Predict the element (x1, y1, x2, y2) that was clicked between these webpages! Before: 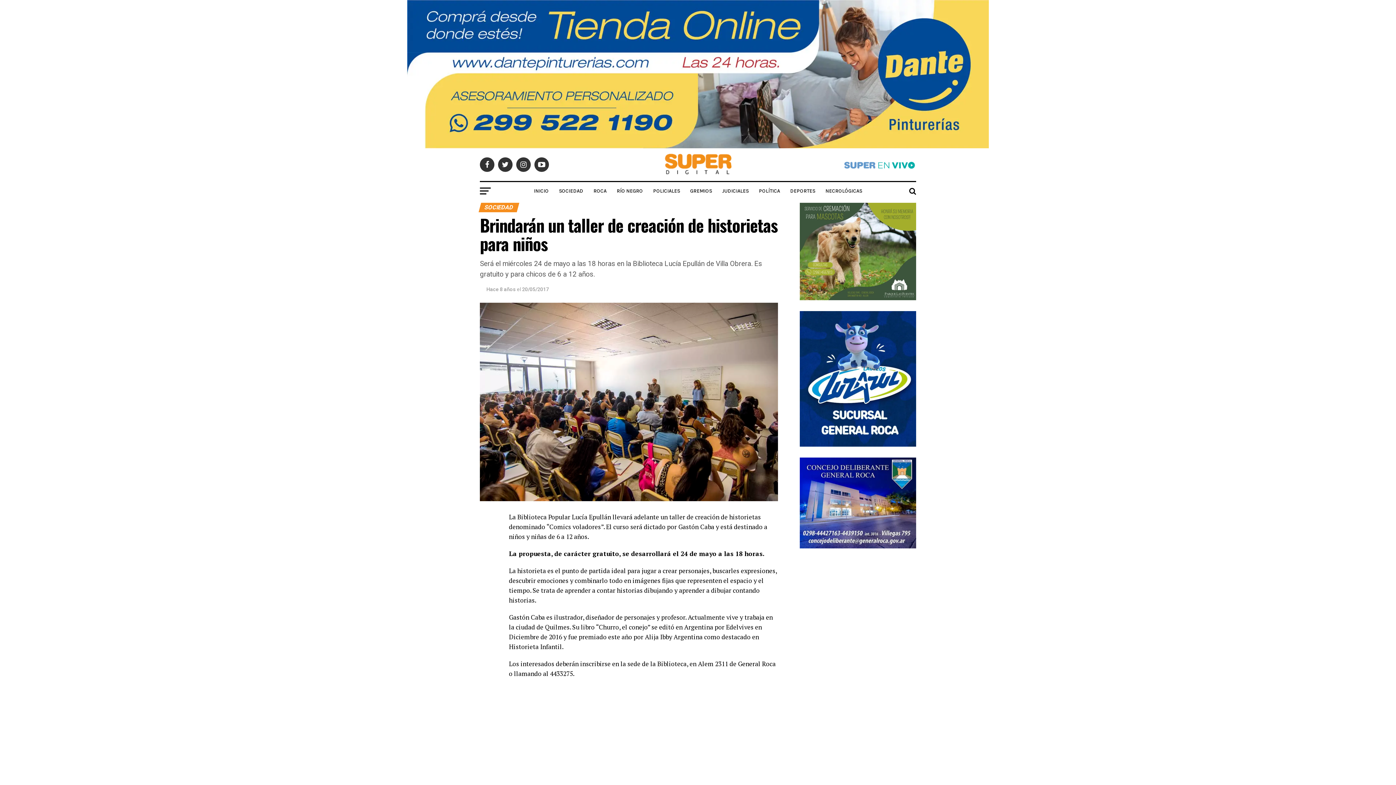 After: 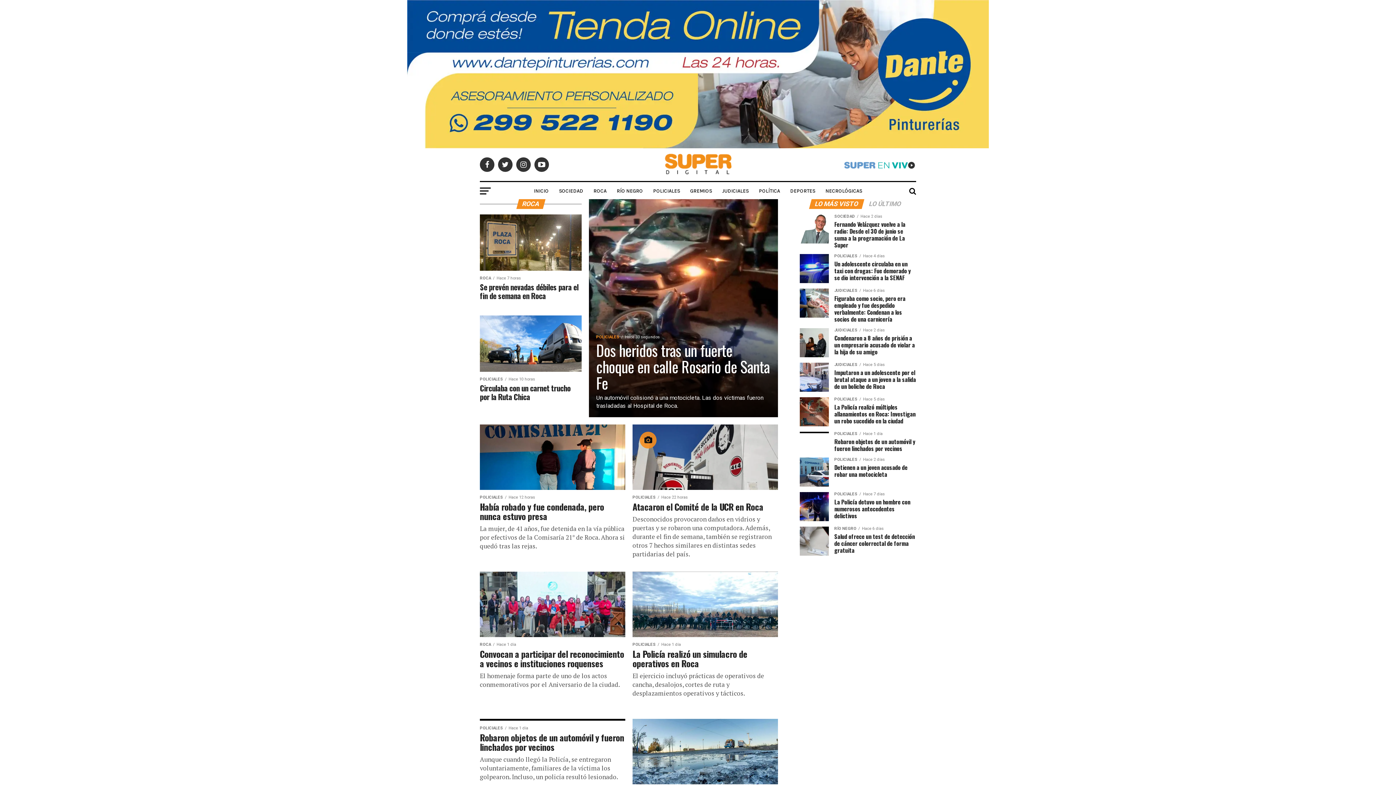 Action: label: ROCA bbox: (589, 182, 611, 200)